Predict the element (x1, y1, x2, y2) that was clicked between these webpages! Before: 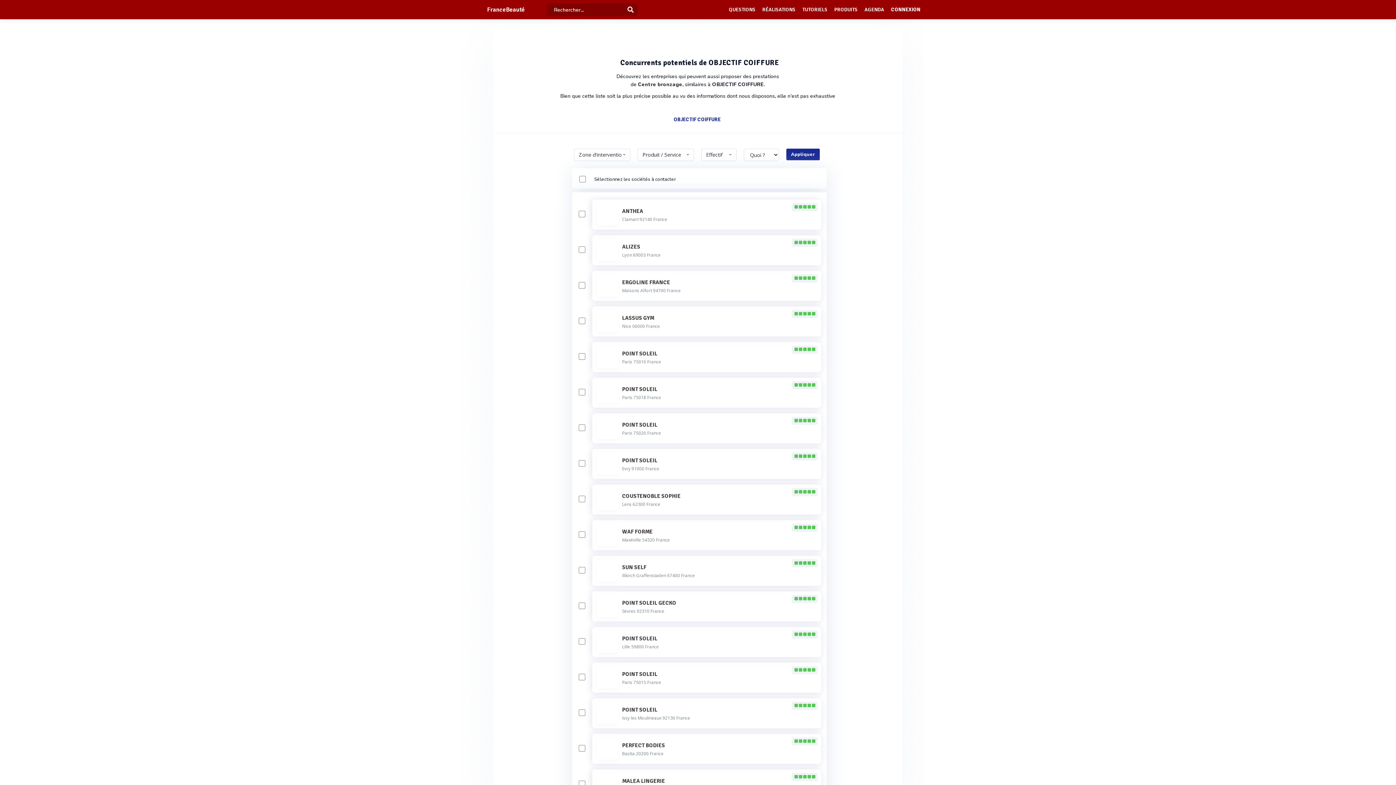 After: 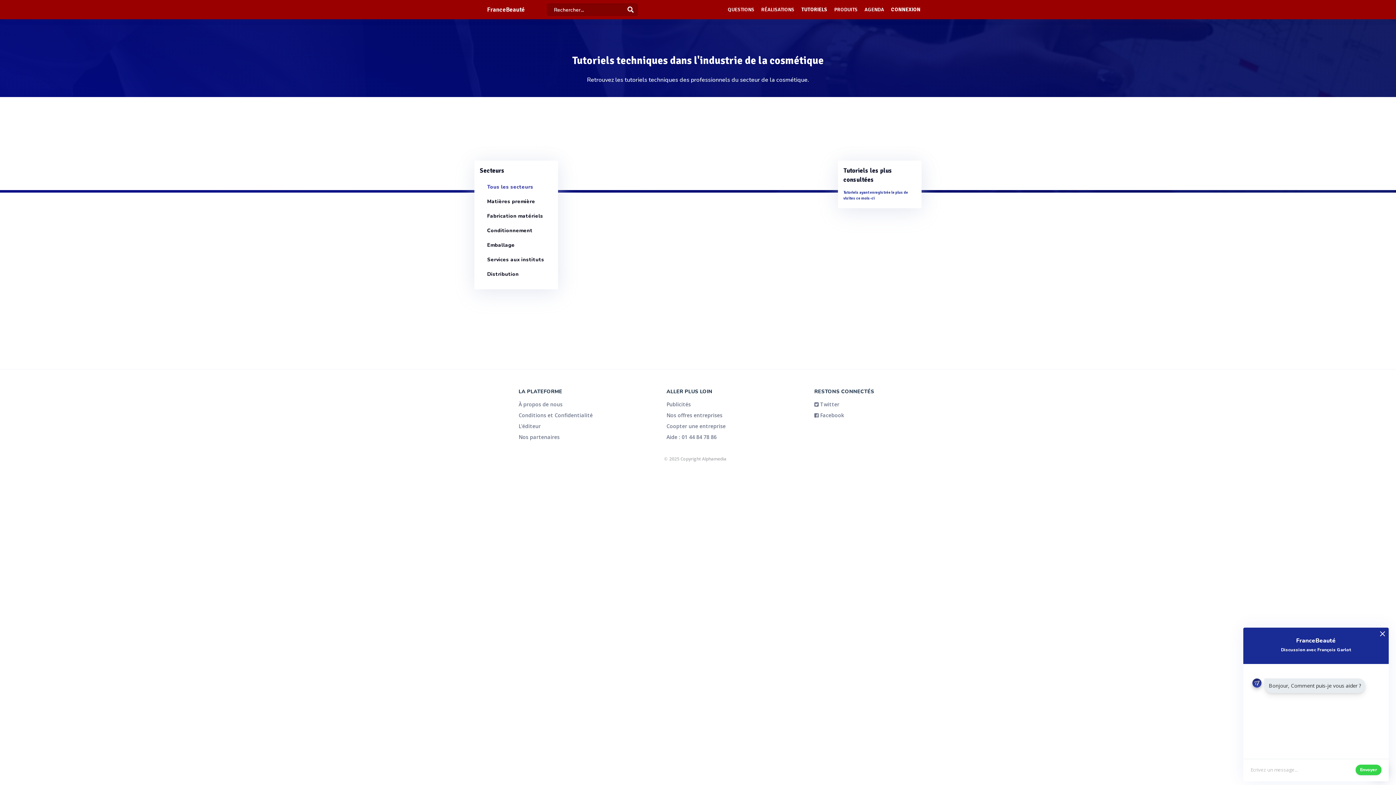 Action: label: TUTORIELS bbox: (801, 4, 828, 15)